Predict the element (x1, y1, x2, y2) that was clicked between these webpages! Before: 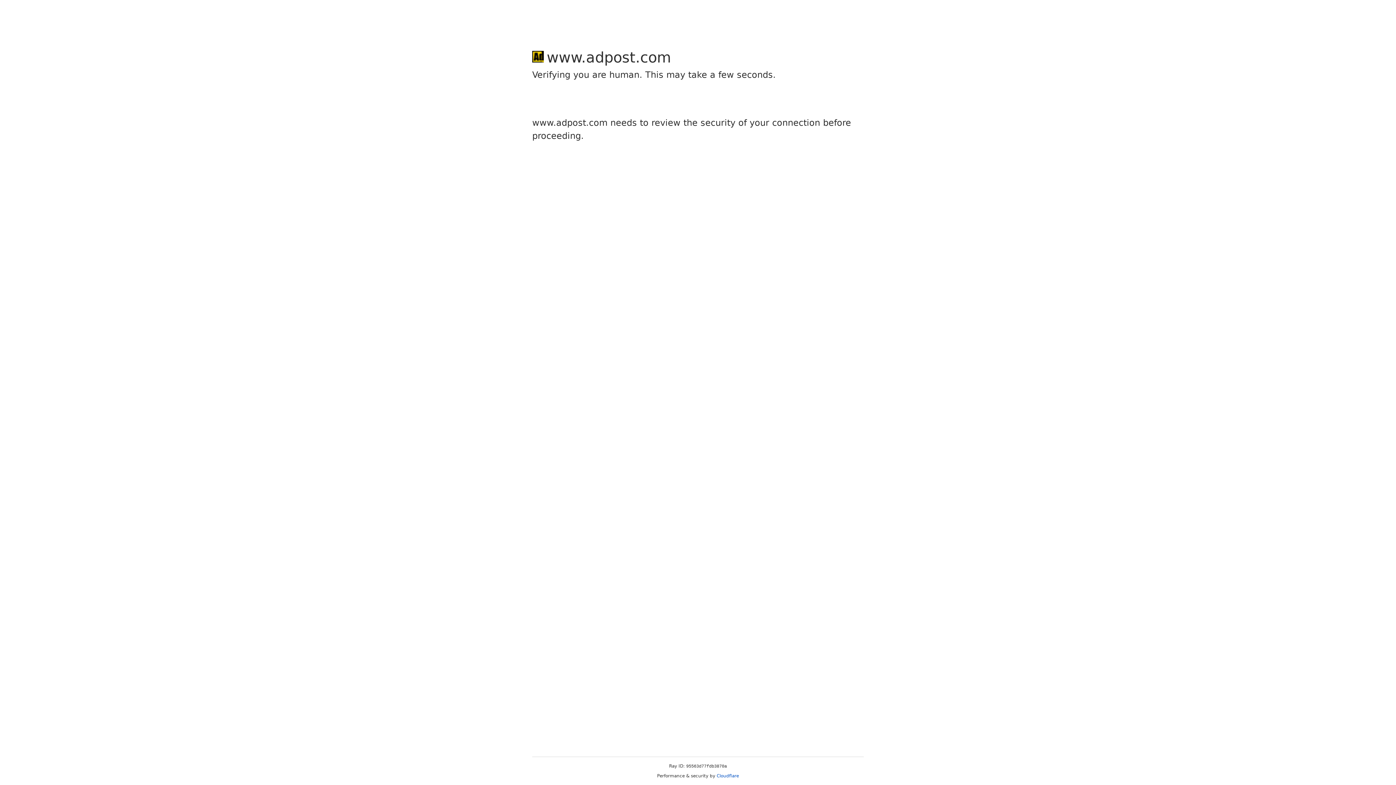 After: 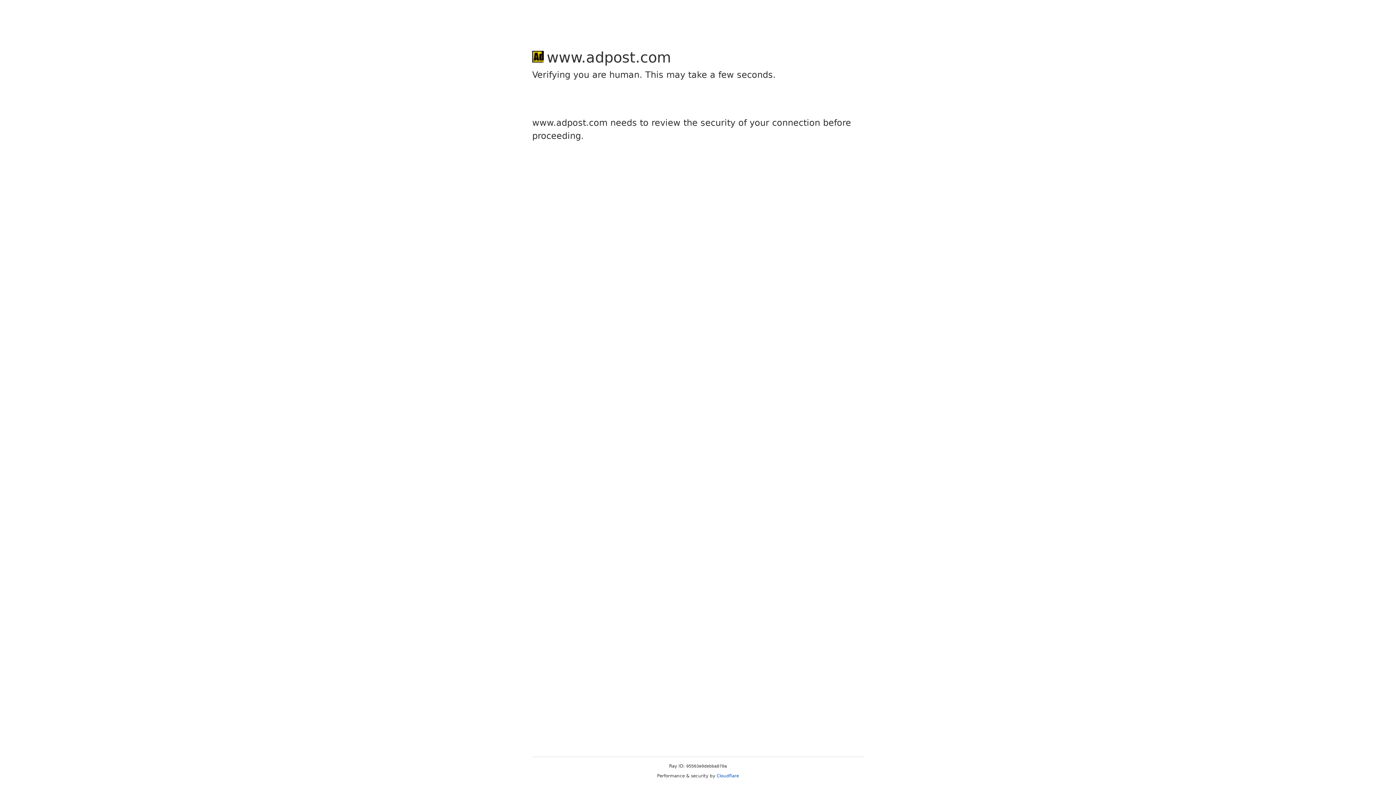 Action: bbox: (716, 773, 739, 778) label: Cloudflare